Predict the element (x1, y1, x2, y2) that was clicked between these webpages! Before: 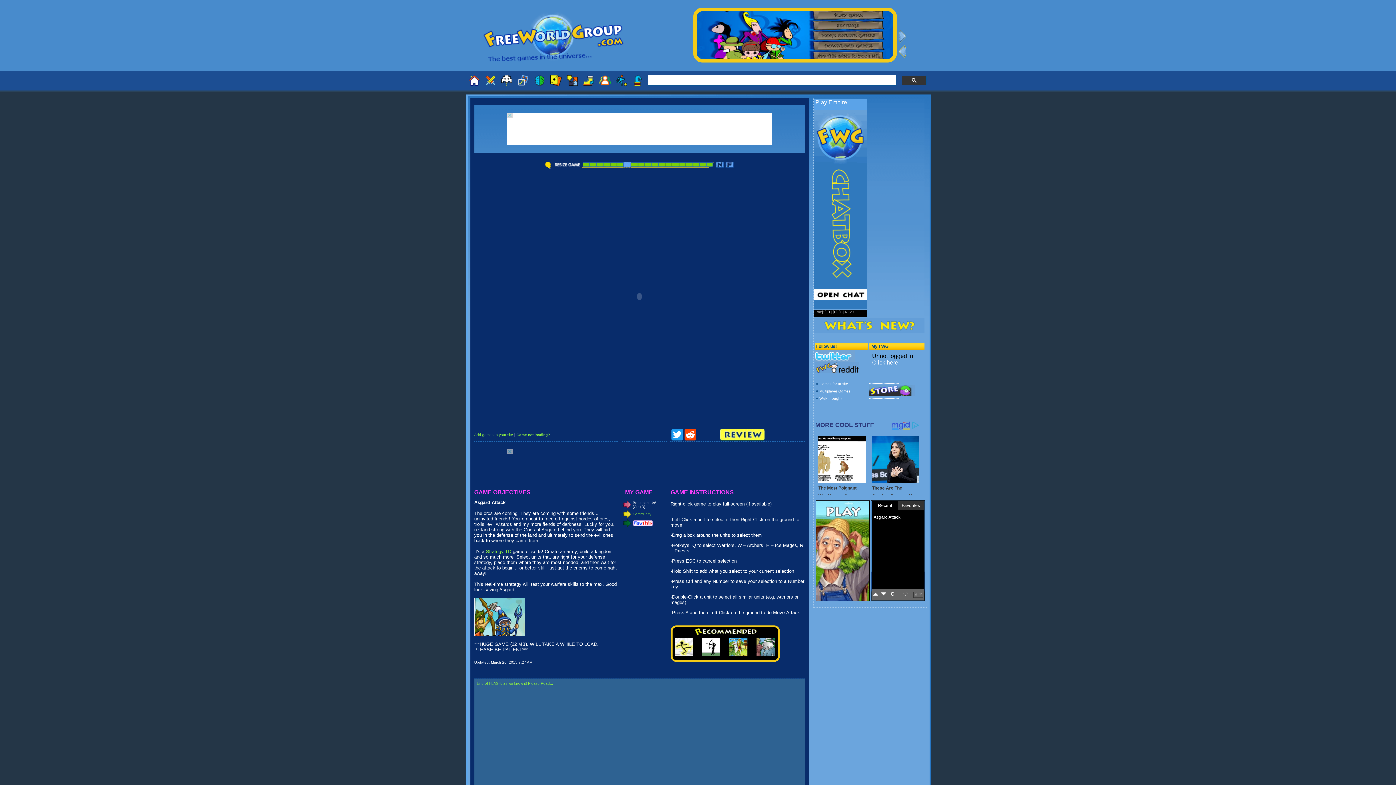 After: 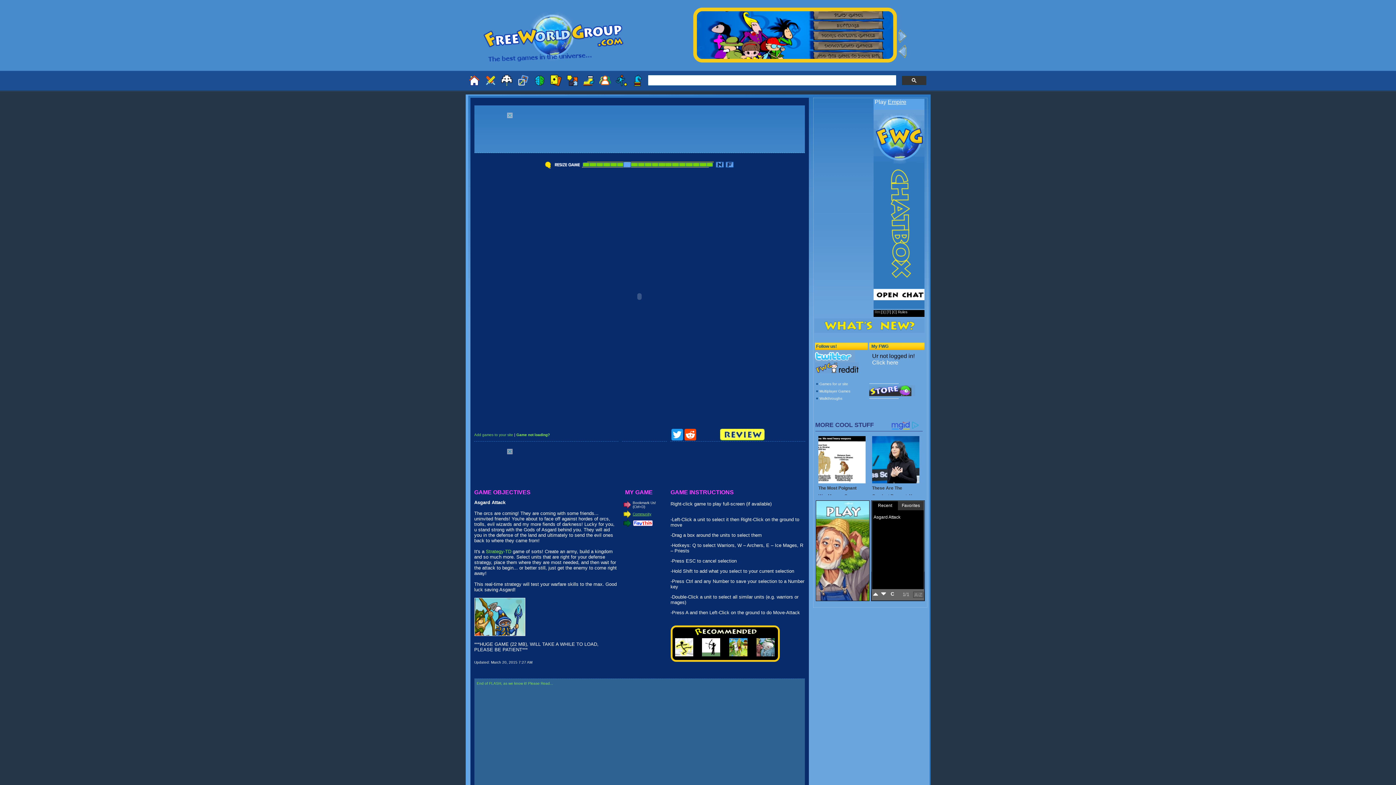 Action: bbox: (632, 512, 651, 516) label: Community